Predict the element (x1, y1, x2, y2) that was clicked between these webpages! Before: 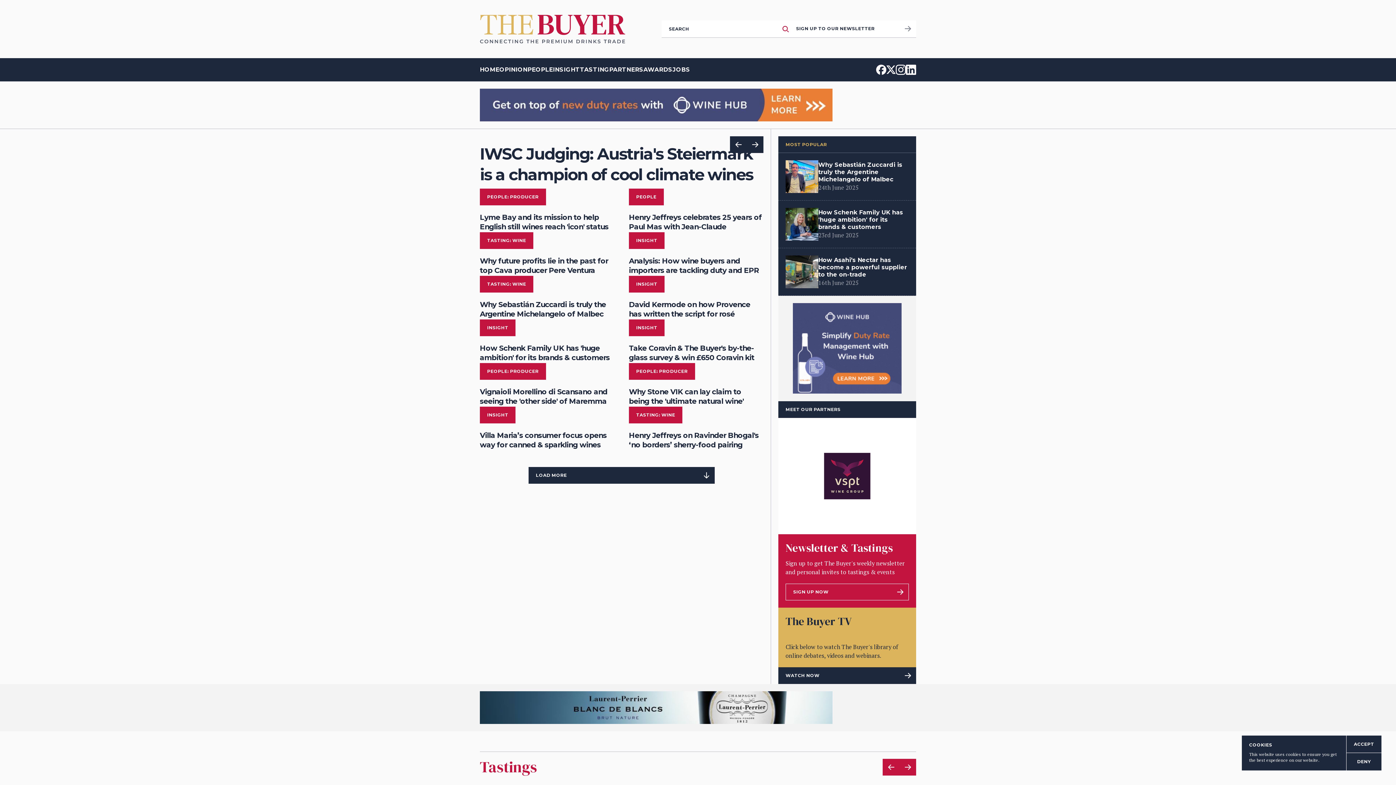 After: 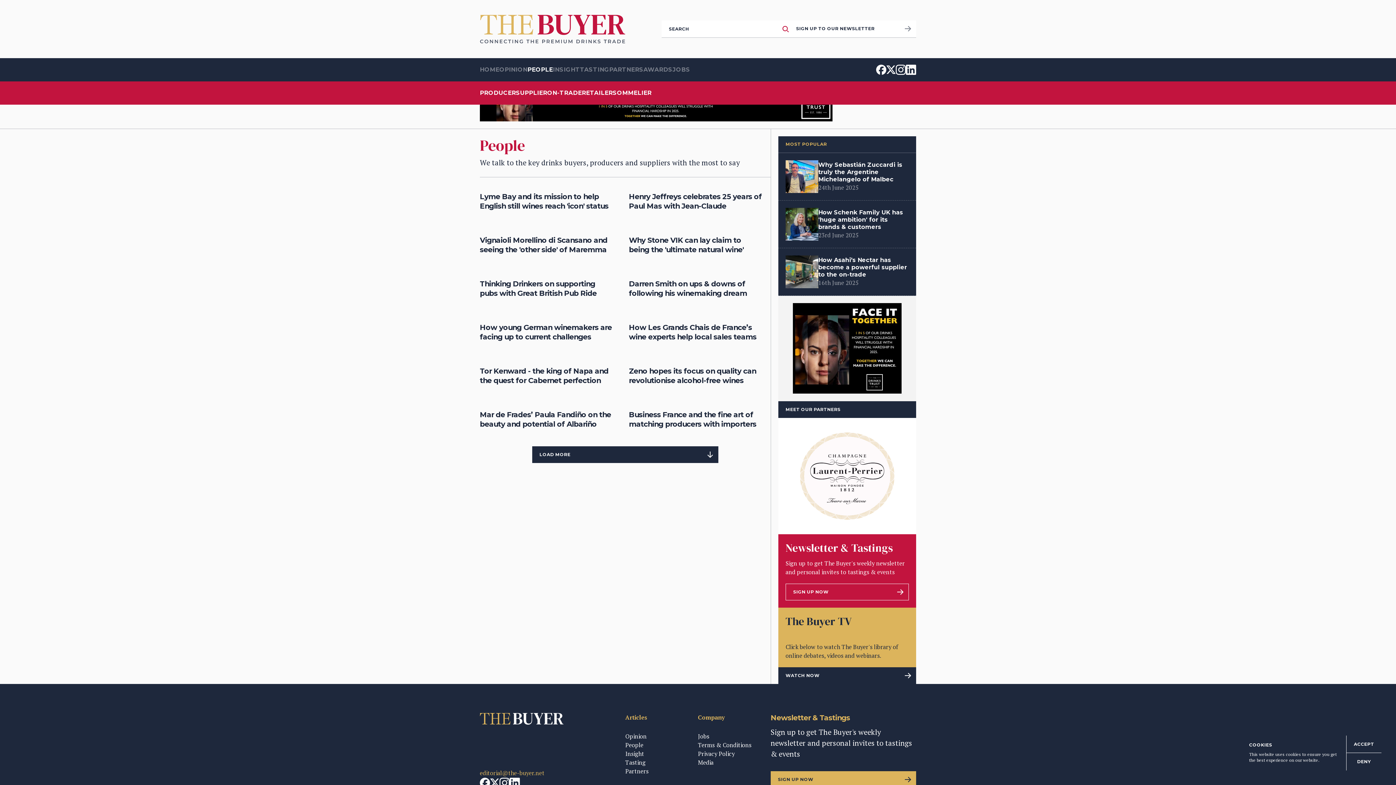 Action: bbox: (527, 58, 553, 81) label: PEOPLE